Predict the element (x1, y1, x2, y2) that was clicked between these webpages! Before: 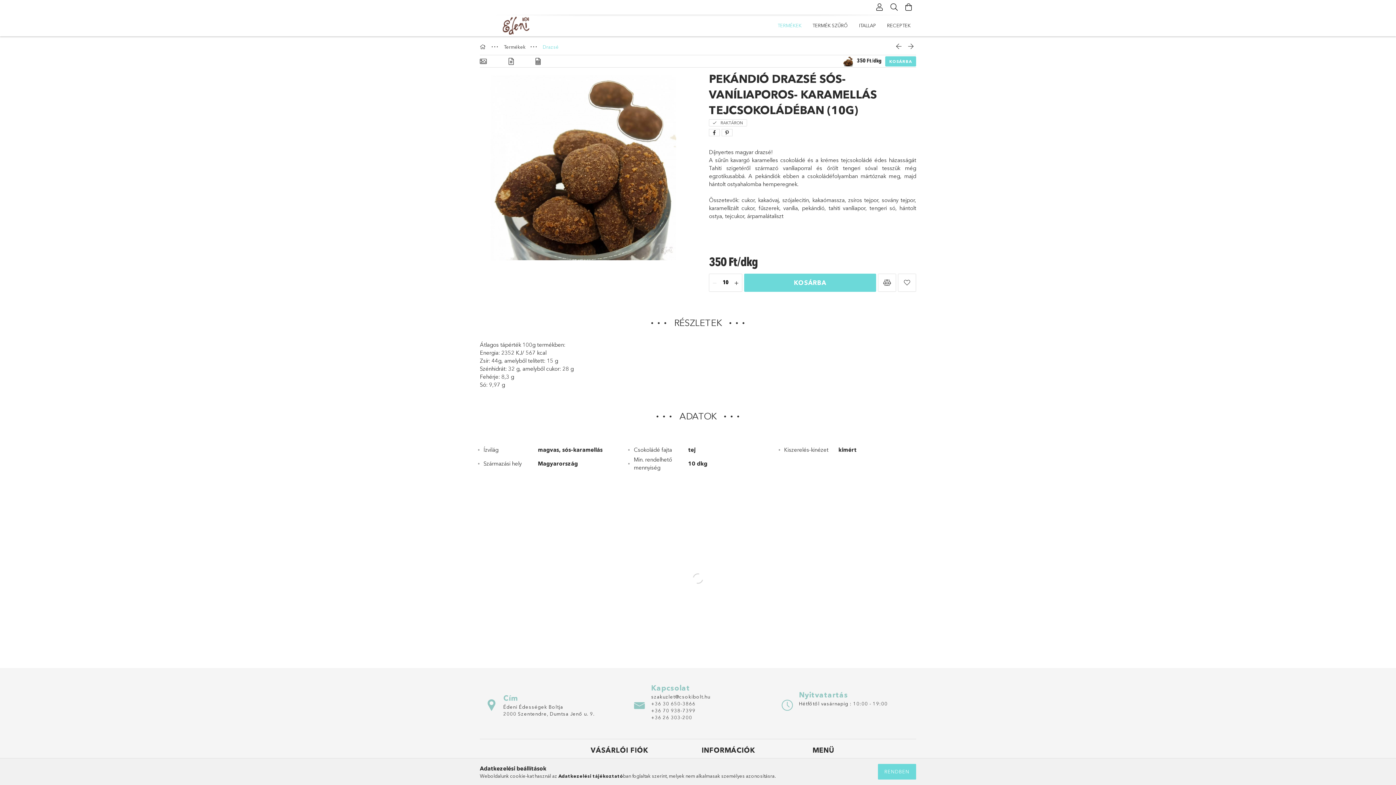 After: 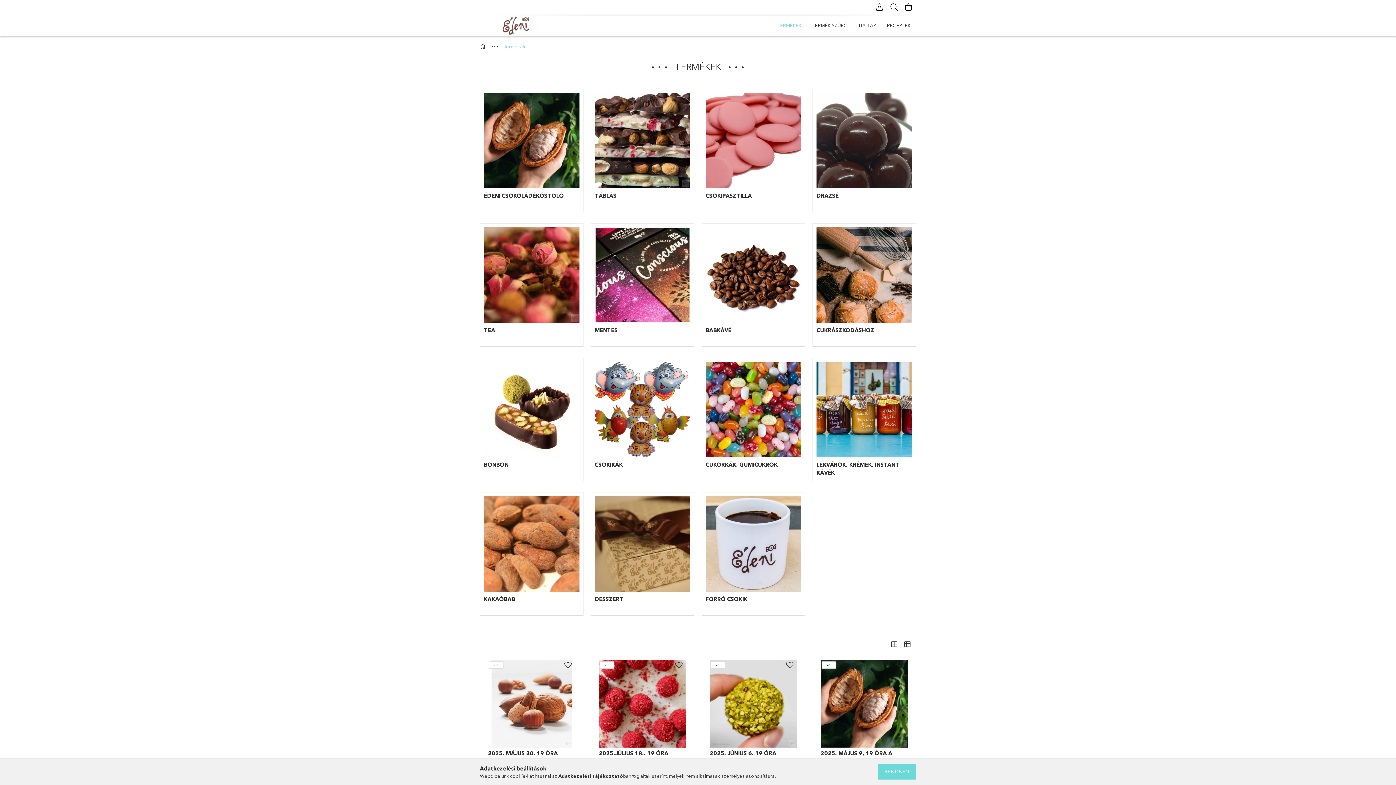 Action: bbox: (504, 43, 526, 49) label: Termékek 